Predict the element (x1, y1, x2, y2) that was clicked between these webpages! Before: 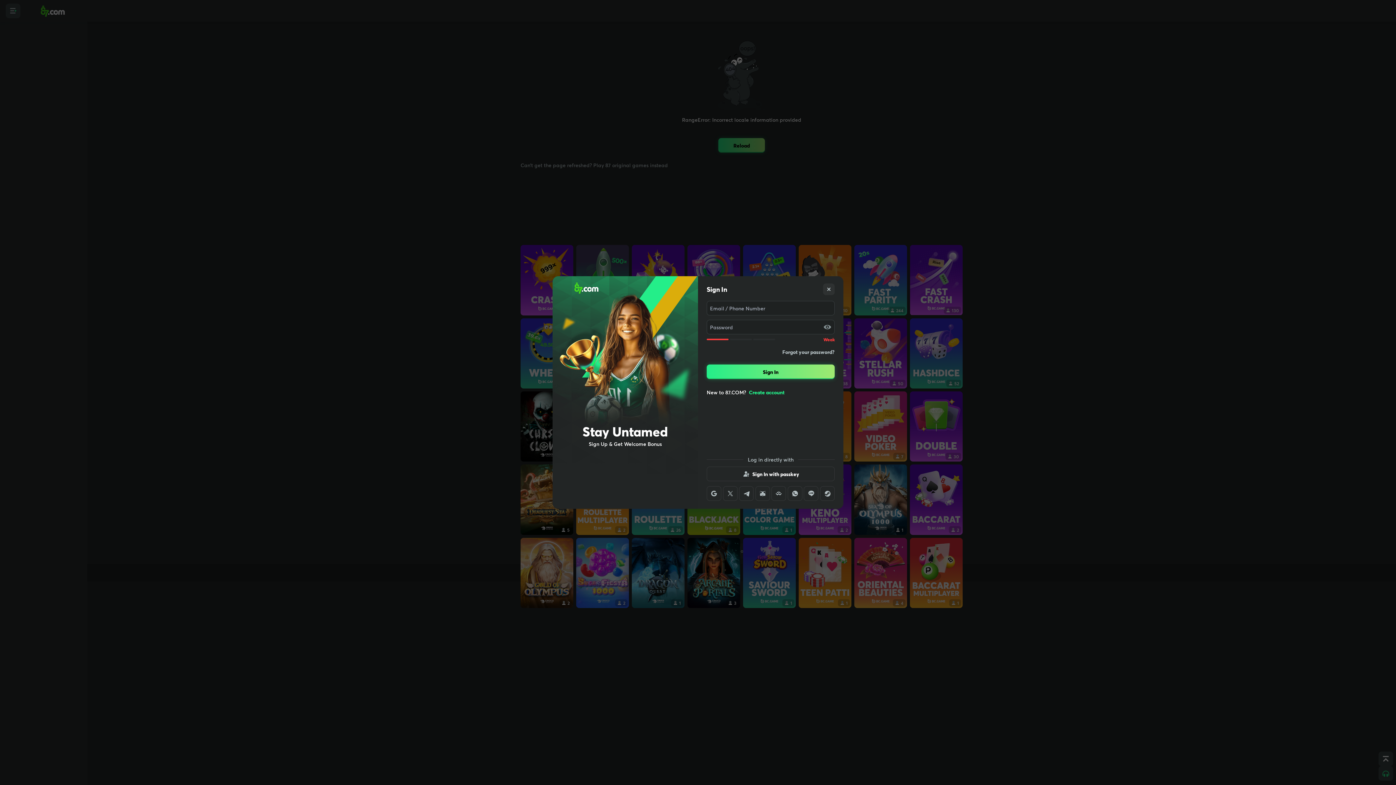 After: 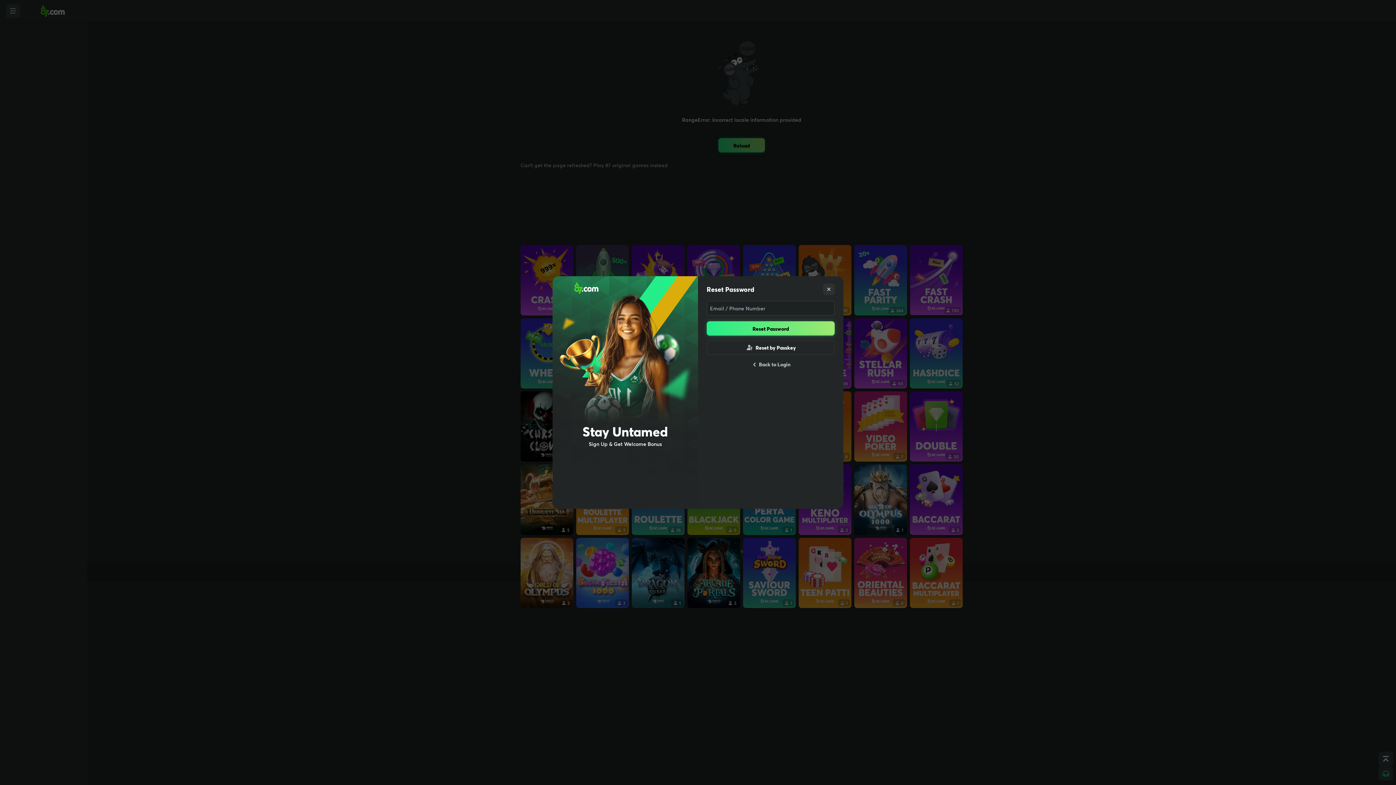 Action: bbox: (782, 348, 834, 356) label: Forgot your password?